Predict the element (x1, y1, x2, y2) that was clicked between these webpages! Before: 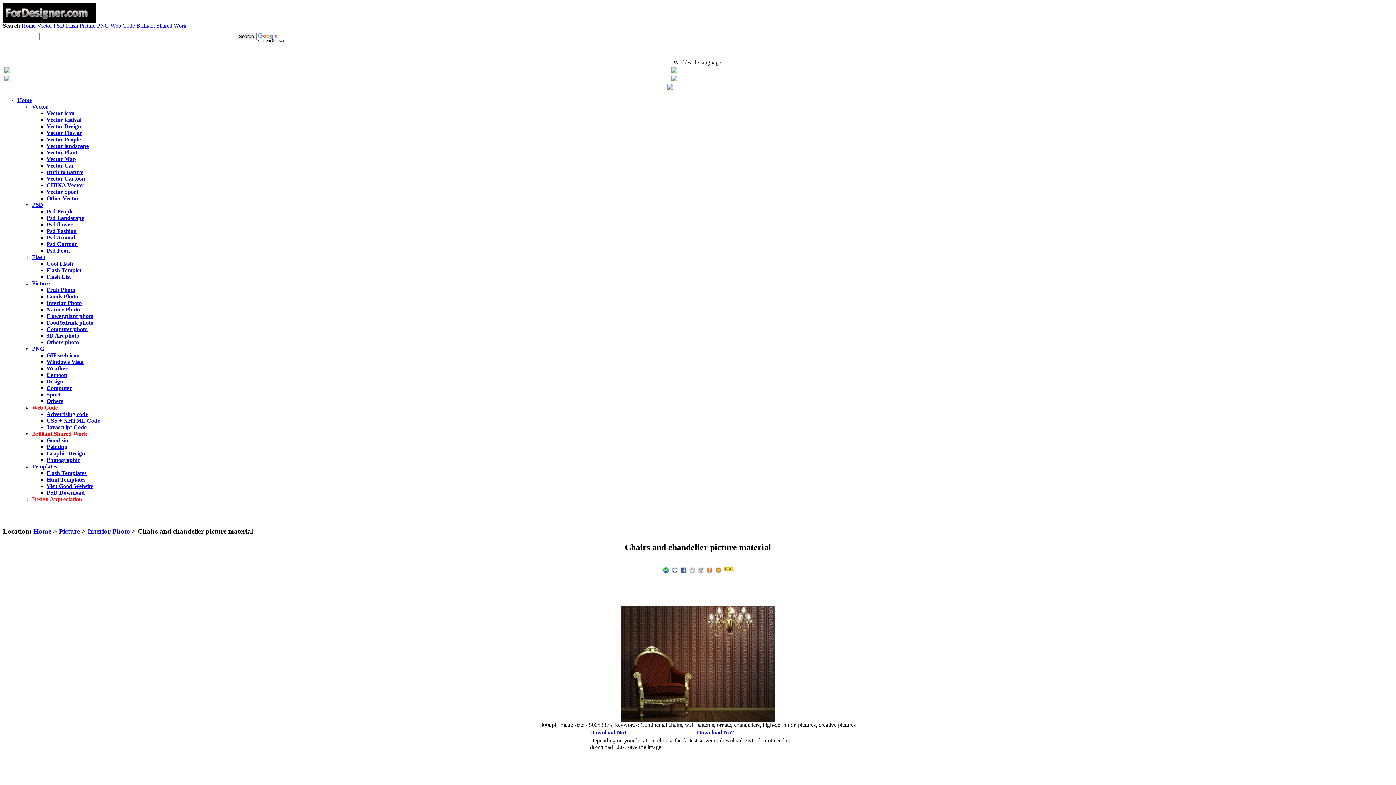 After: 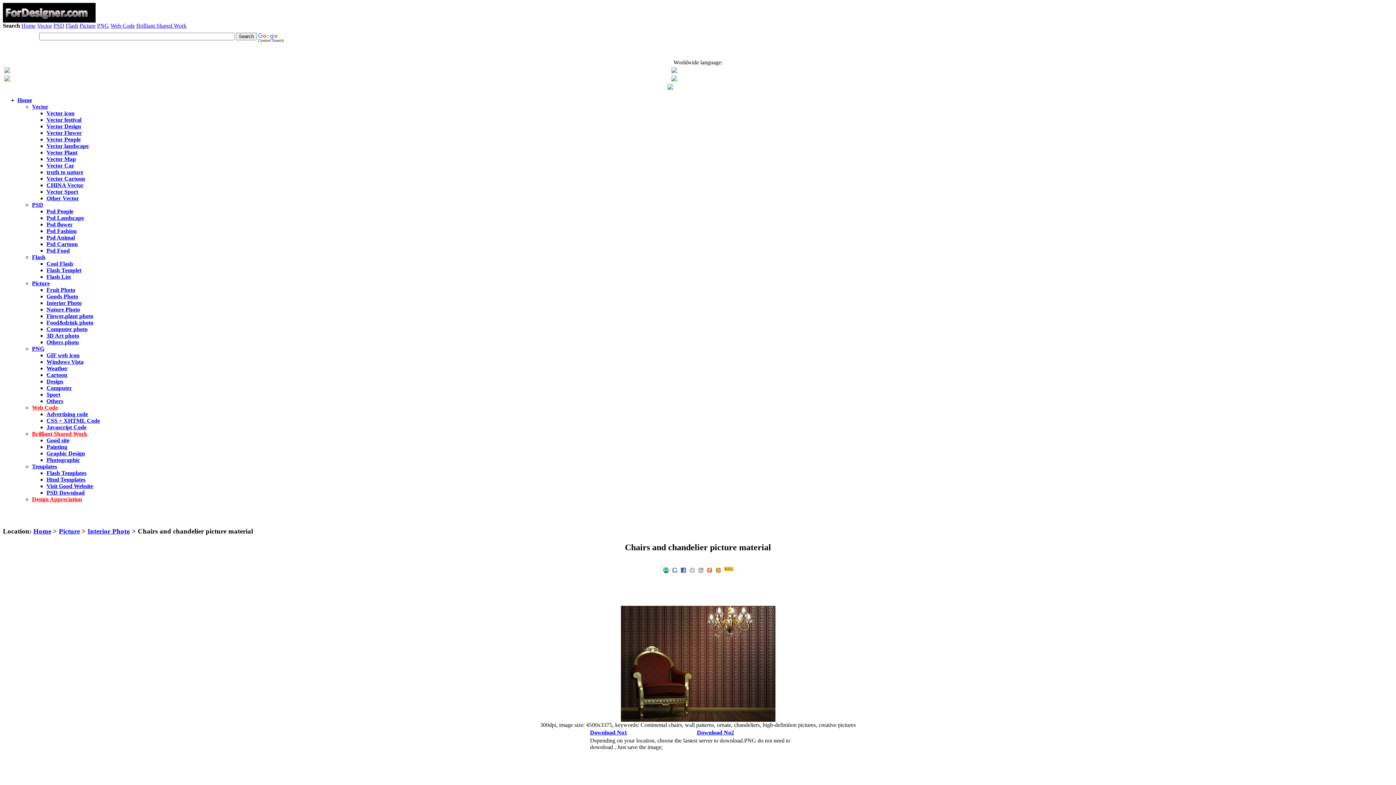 Action: bbox: (714, 566, 722, 572)